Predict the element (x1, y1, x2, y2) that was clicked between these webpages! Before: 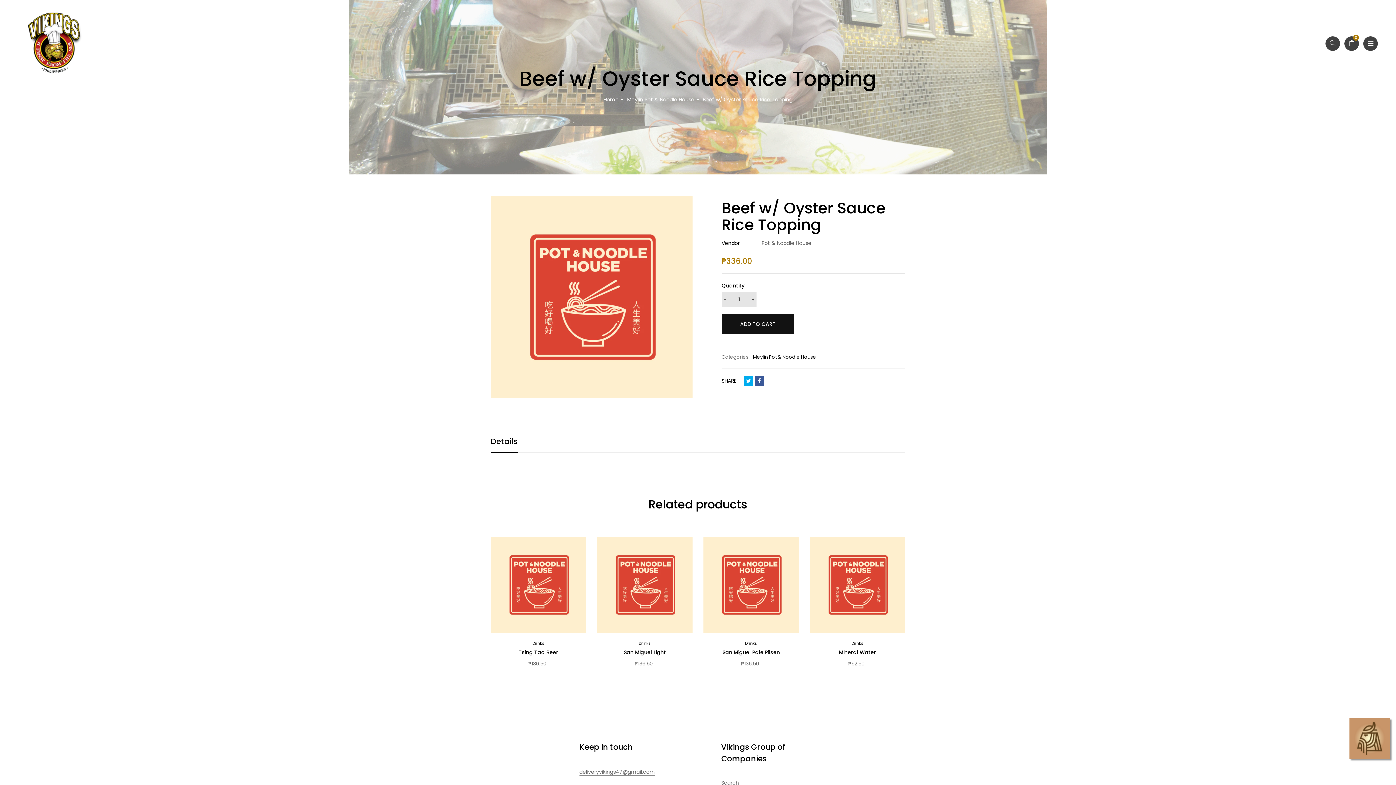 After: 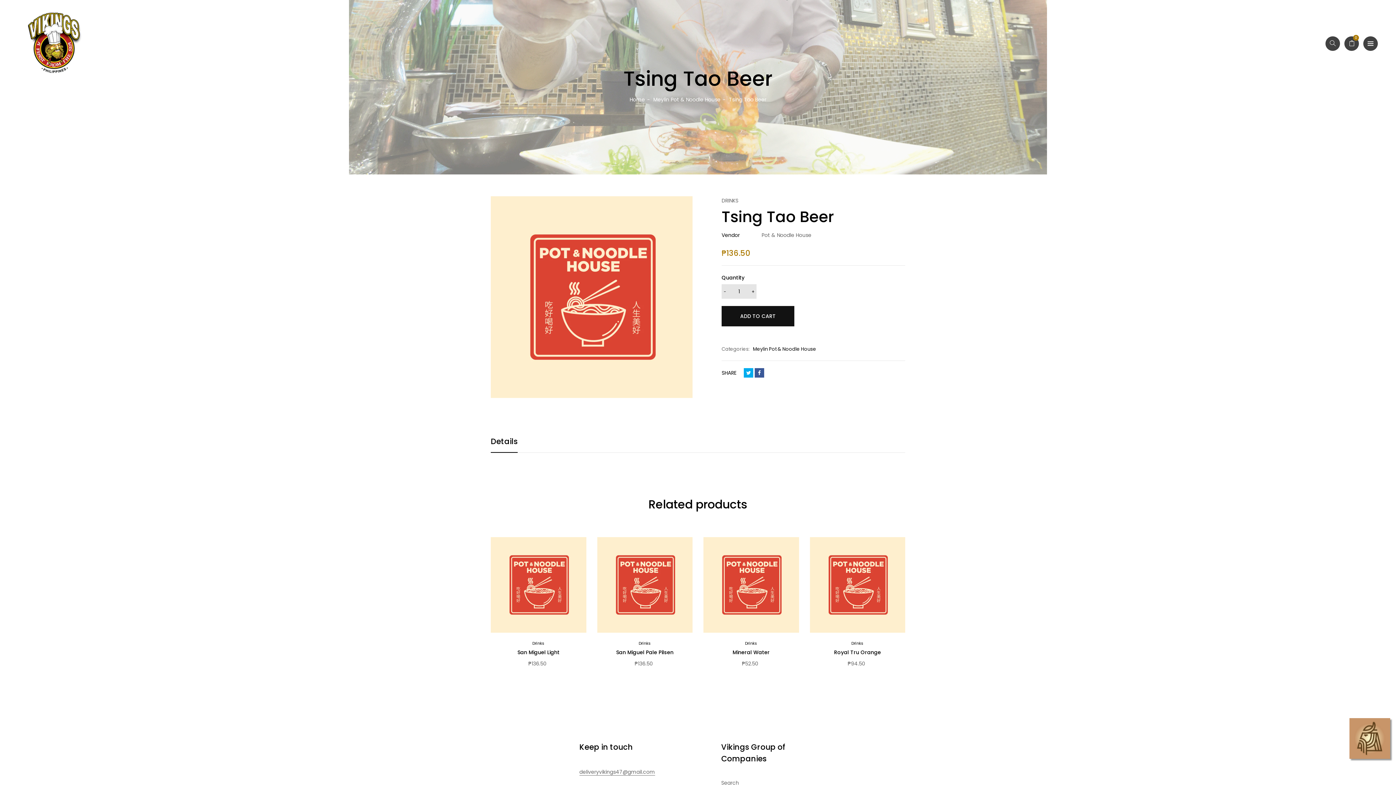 Action: bbox: (490, 537, 586, 632)